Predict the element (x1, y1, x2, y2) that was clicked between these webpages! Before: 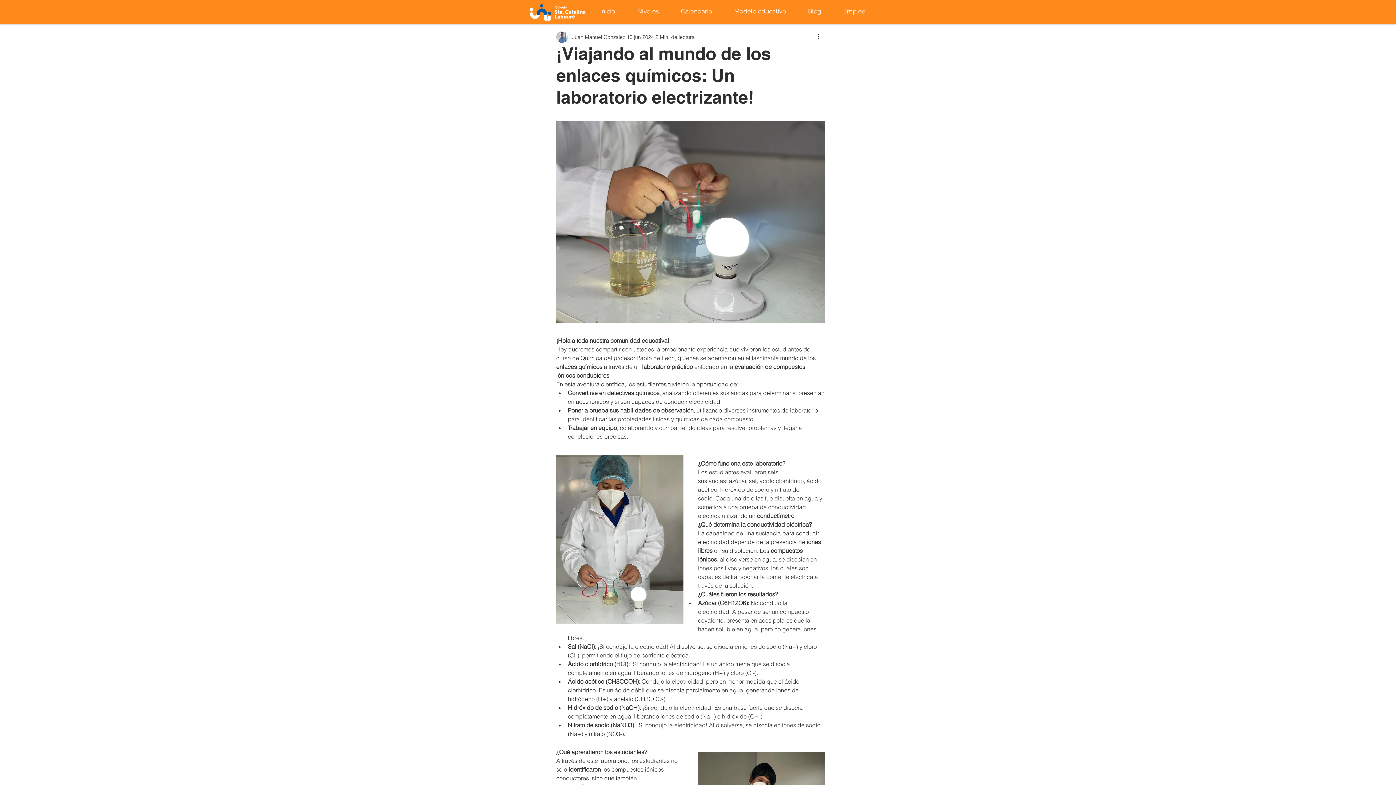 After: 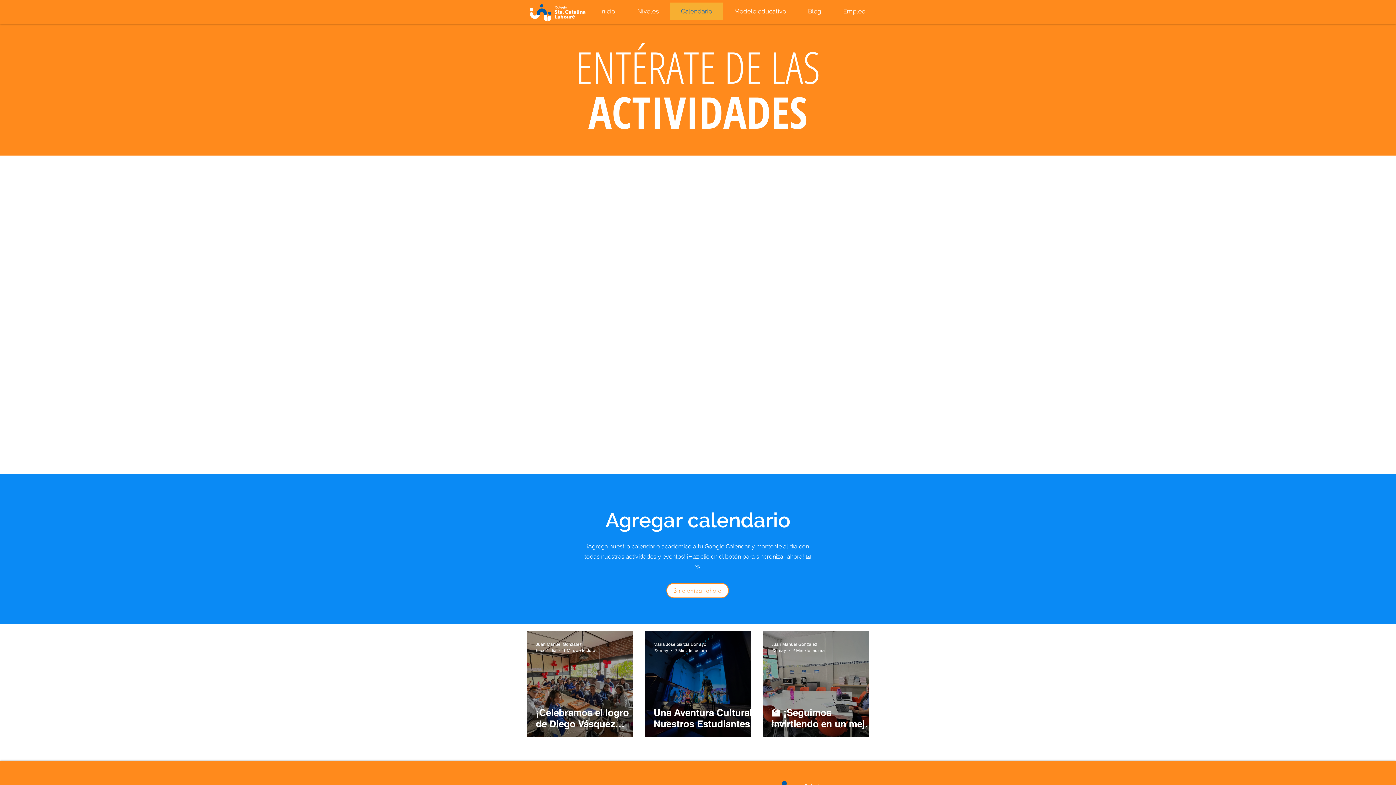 Action: label: Calendario bbox: (669, 2, 723, 20)